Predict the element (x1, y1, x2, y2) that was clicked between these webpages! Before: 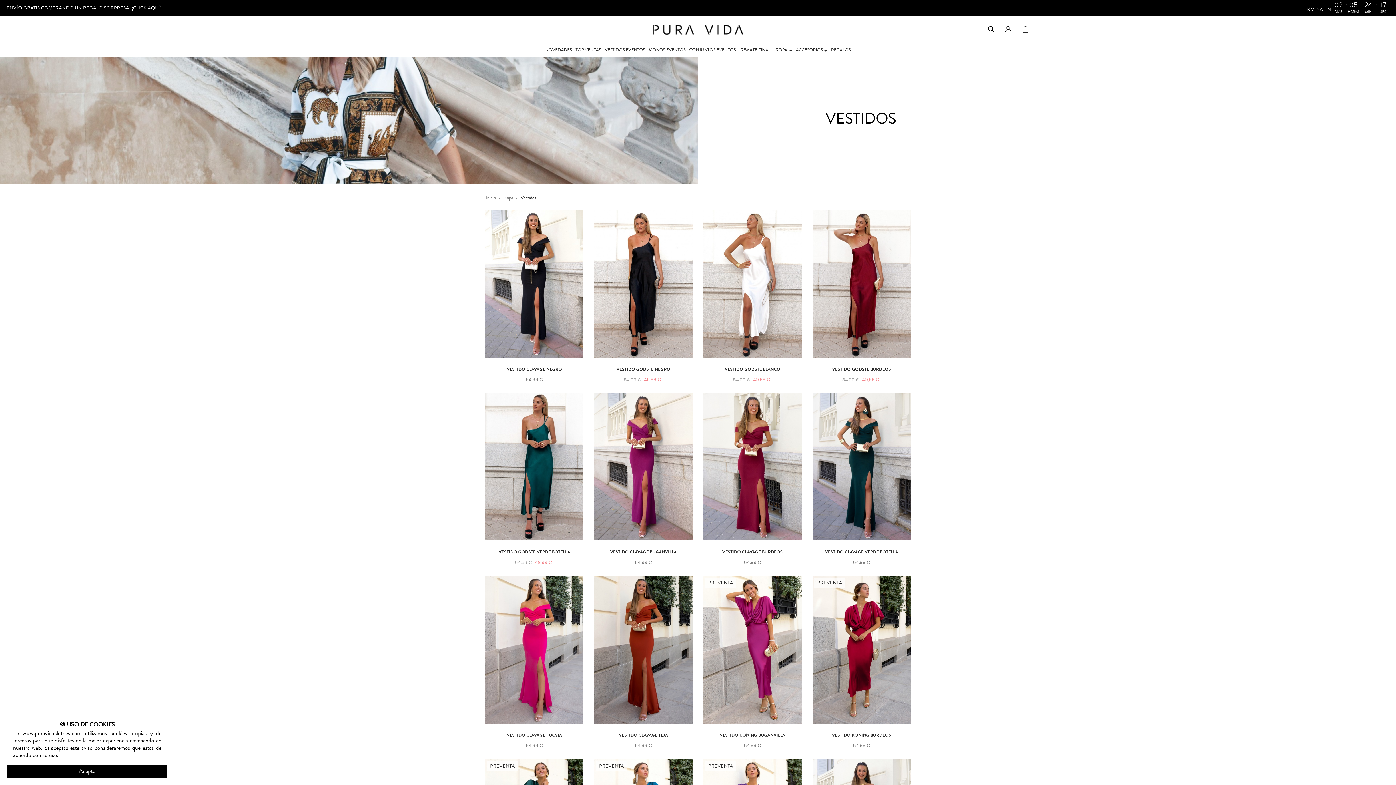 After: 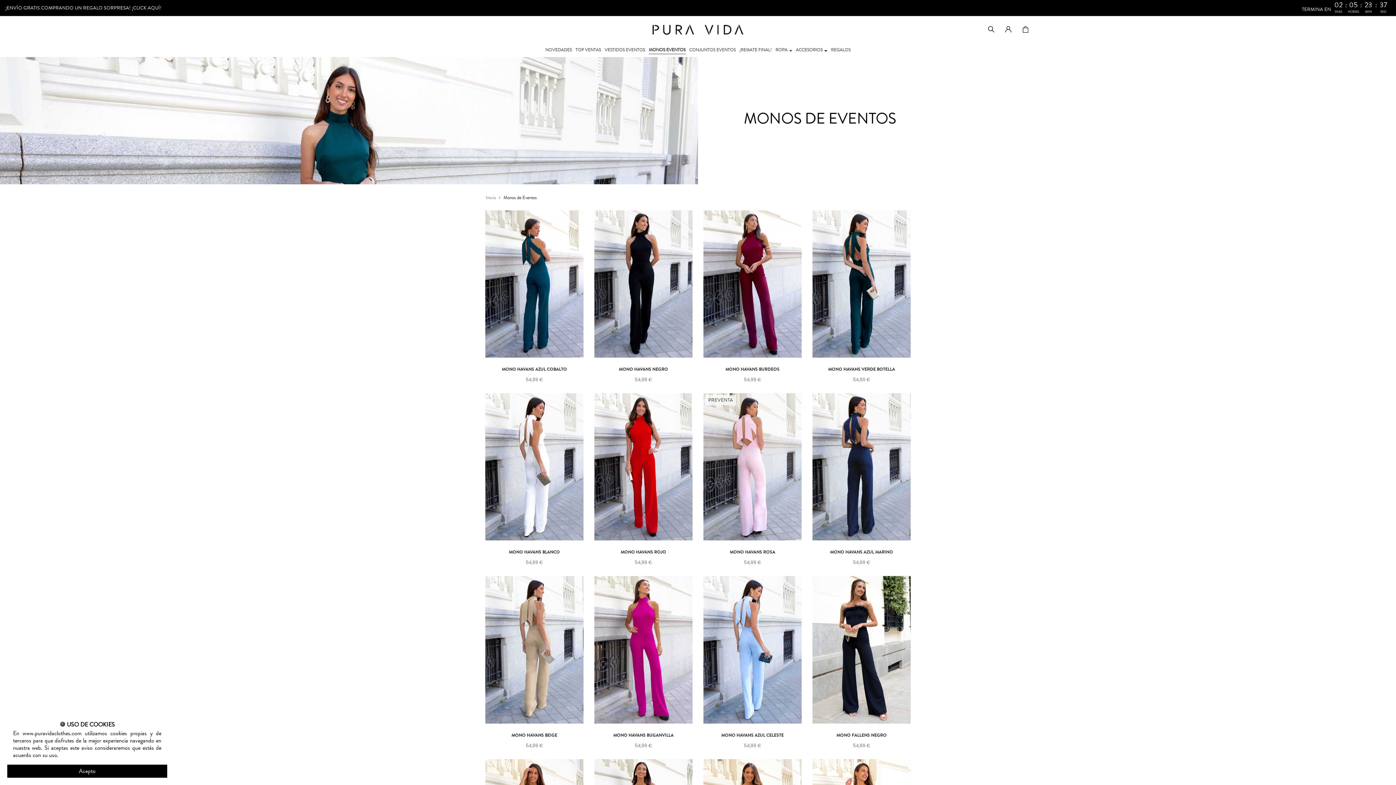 Action: label: MONOS EVENTOS bbox: (648, 43, 685, 57)